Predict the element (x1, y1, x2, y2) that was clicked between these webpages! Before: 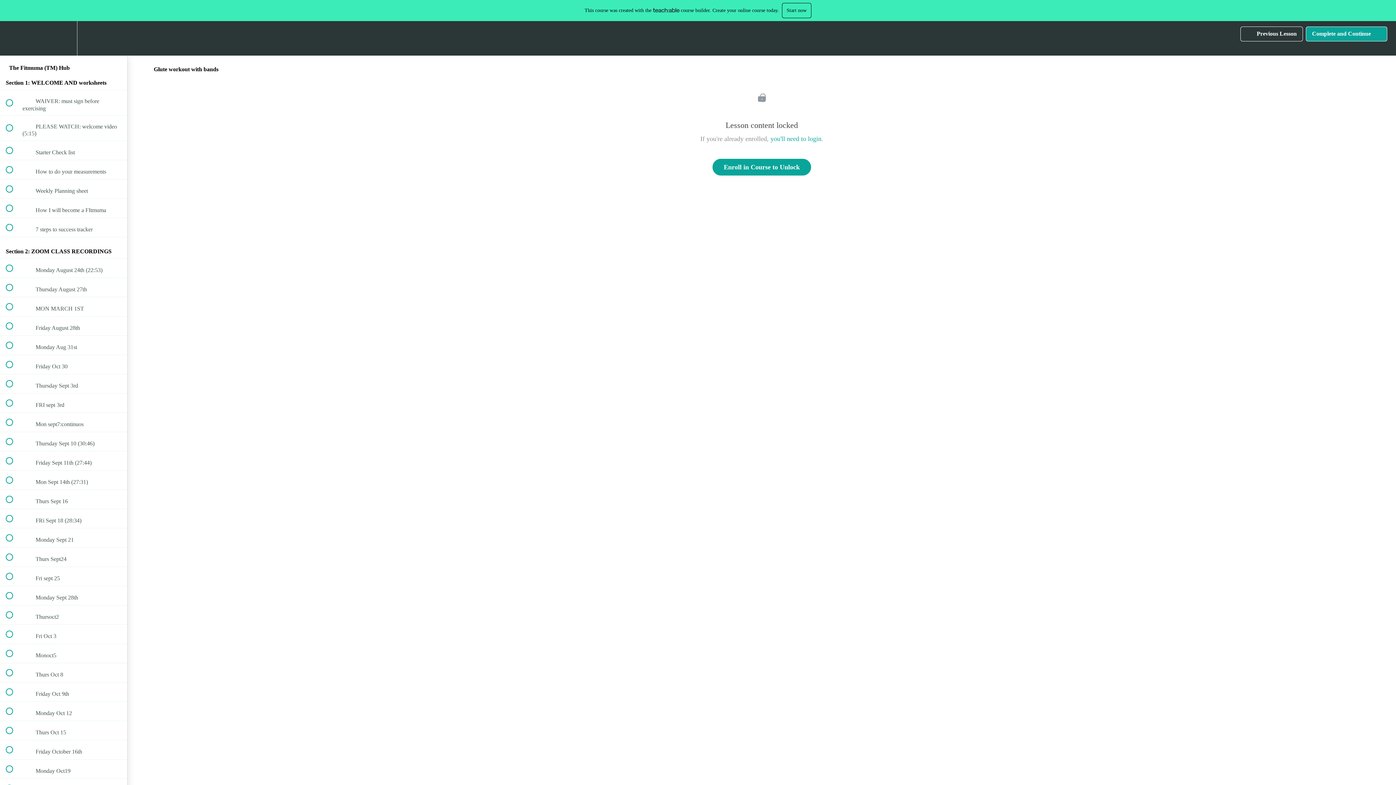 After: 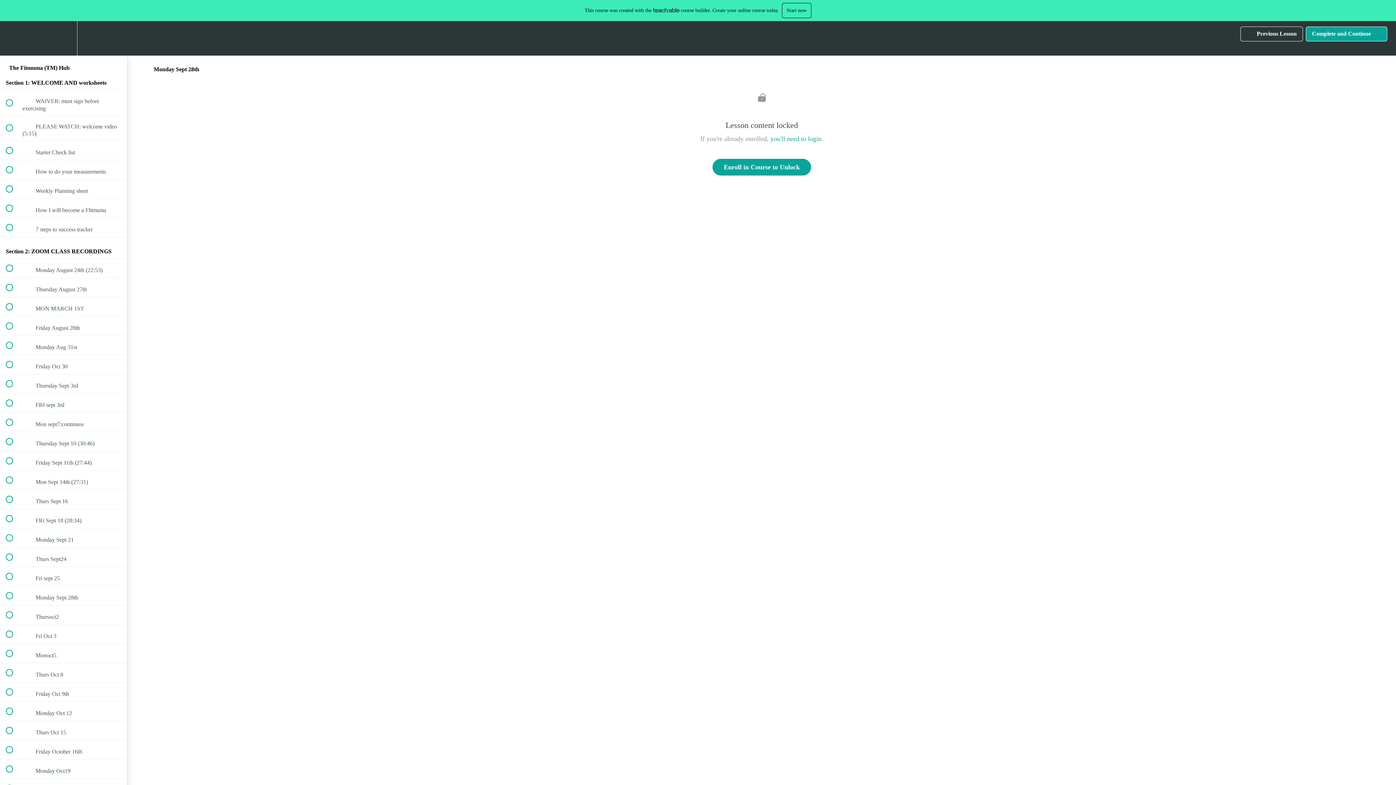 Action: bbox: (0, 586, 127, 605) label:  
 Monday Sept 28th